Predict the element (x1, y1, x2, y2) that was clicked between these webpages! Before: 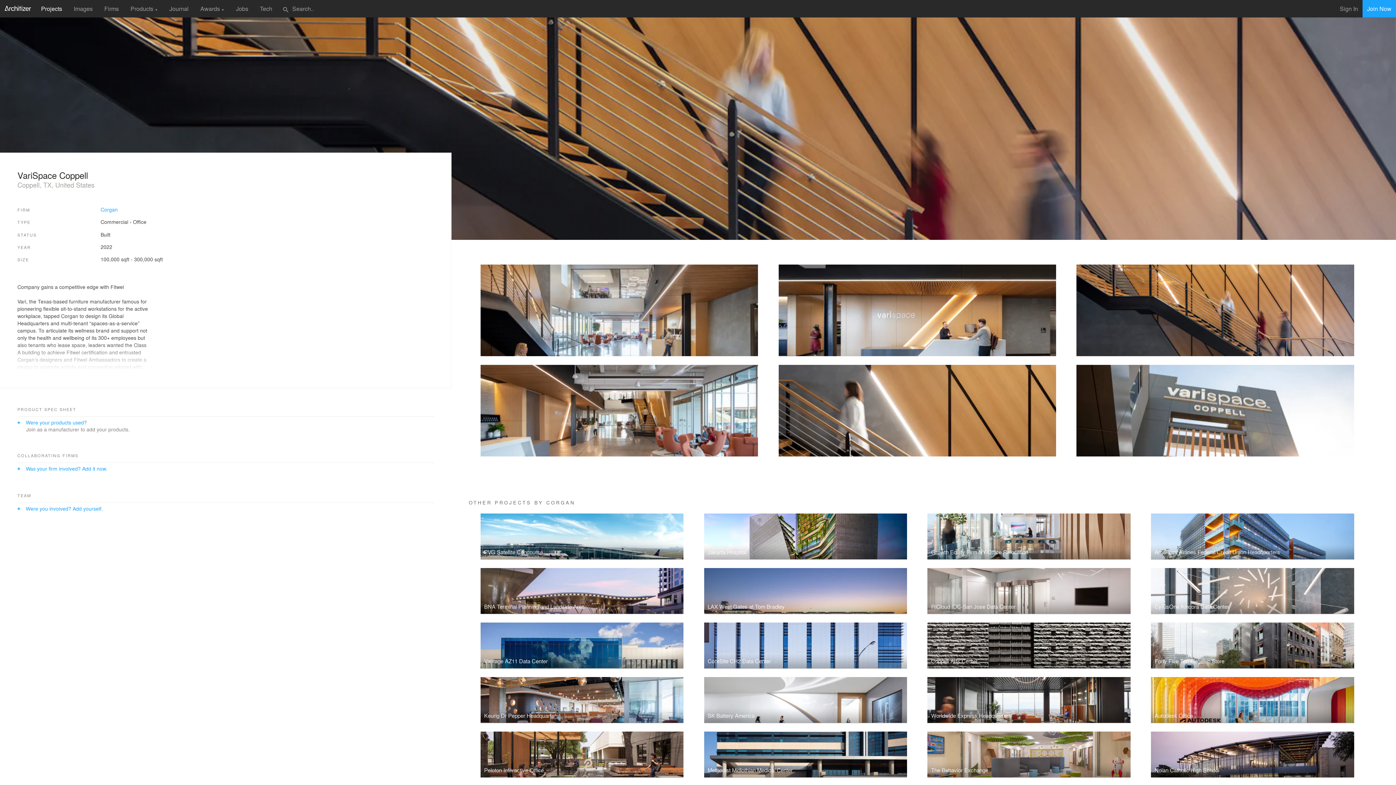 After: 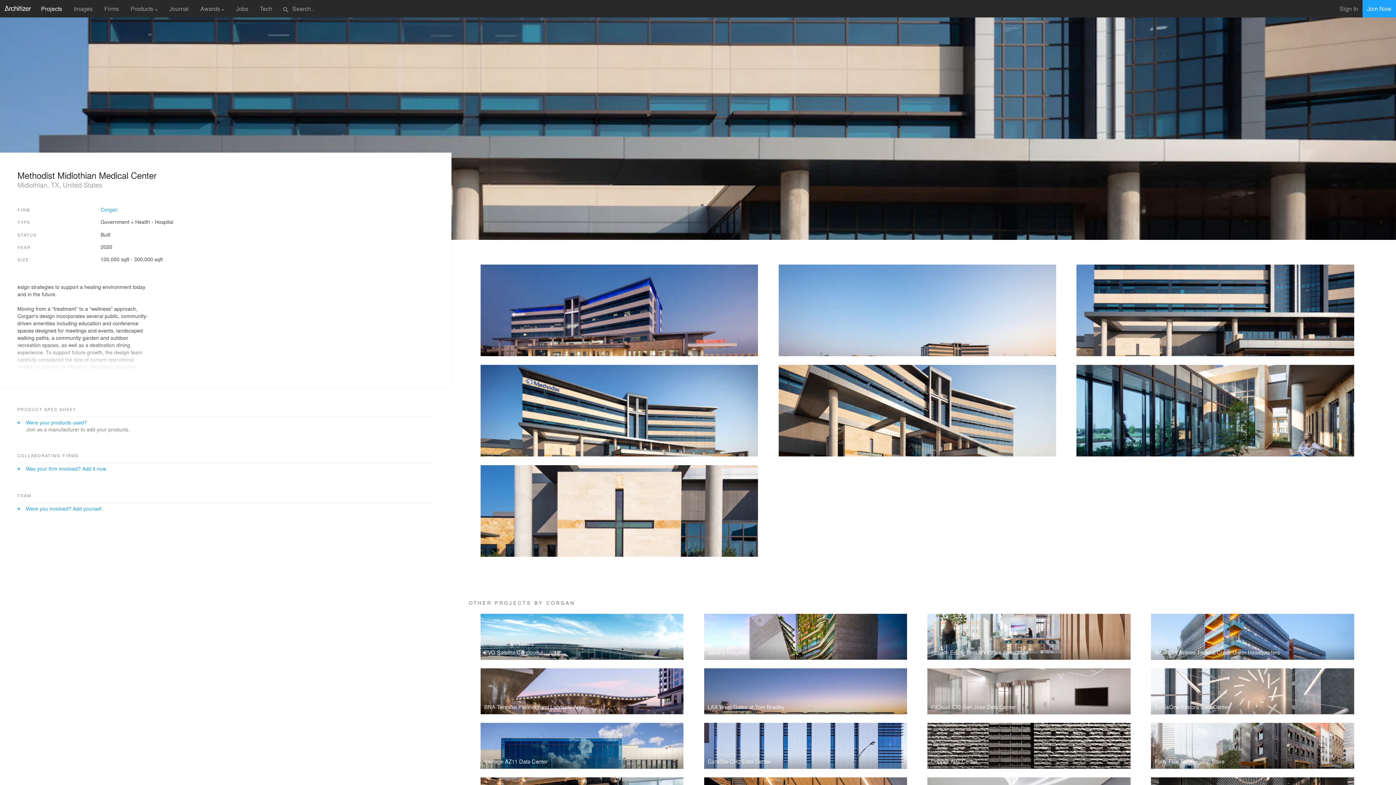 Action: label: Methodist Midlothian Medical Center bbox: (707, 766, 796, 774)